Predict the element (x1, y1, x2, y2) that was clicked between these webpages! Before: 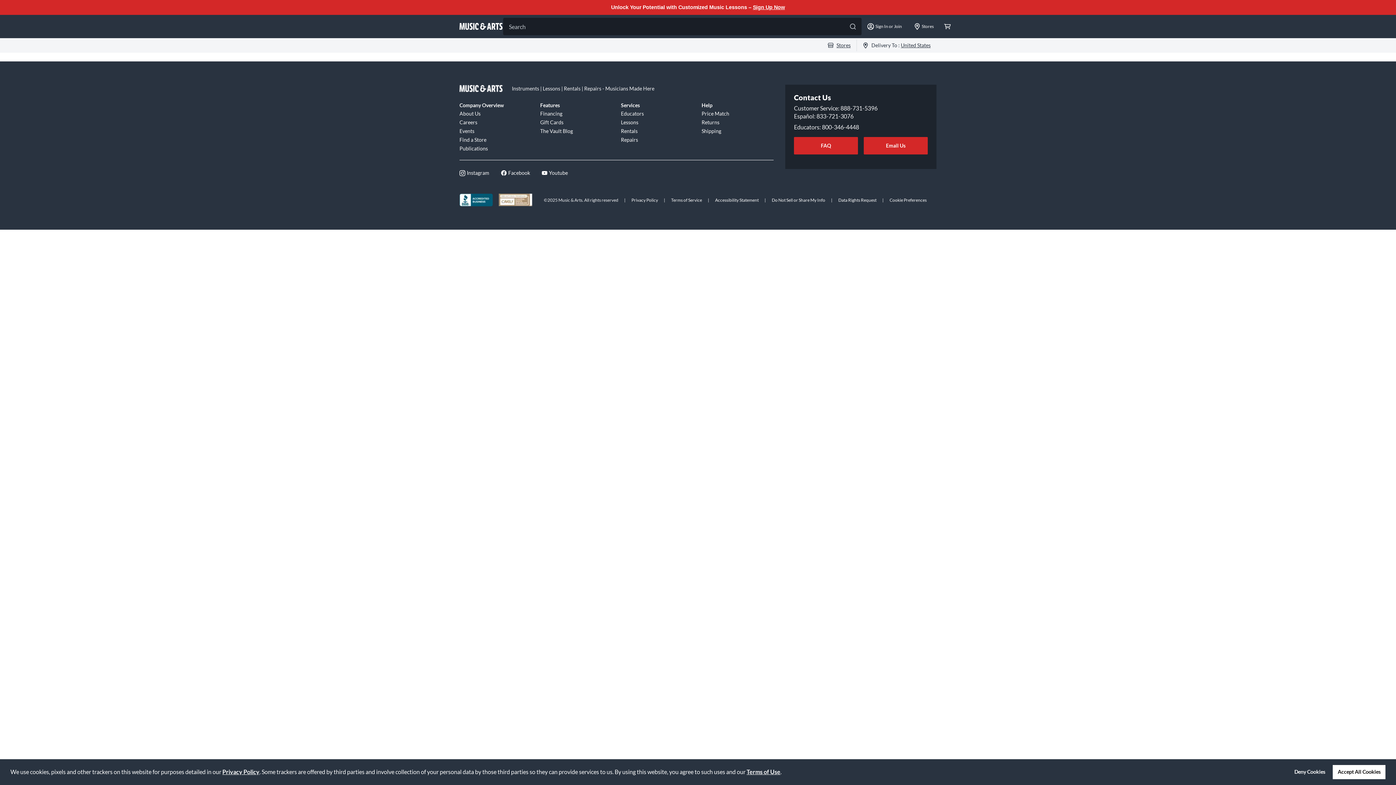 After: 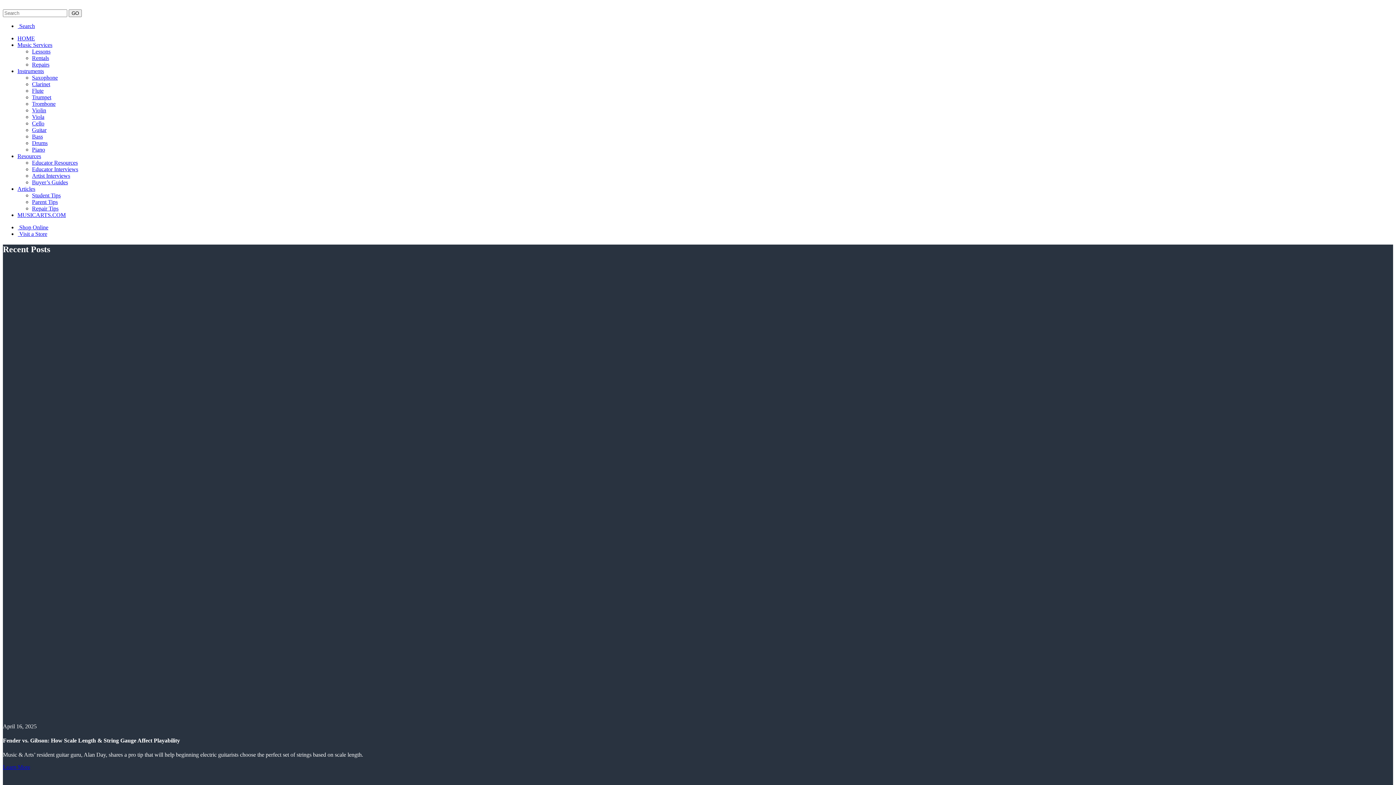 Action: label: The Vault Blog bbox: (540, 126, 612, 135)